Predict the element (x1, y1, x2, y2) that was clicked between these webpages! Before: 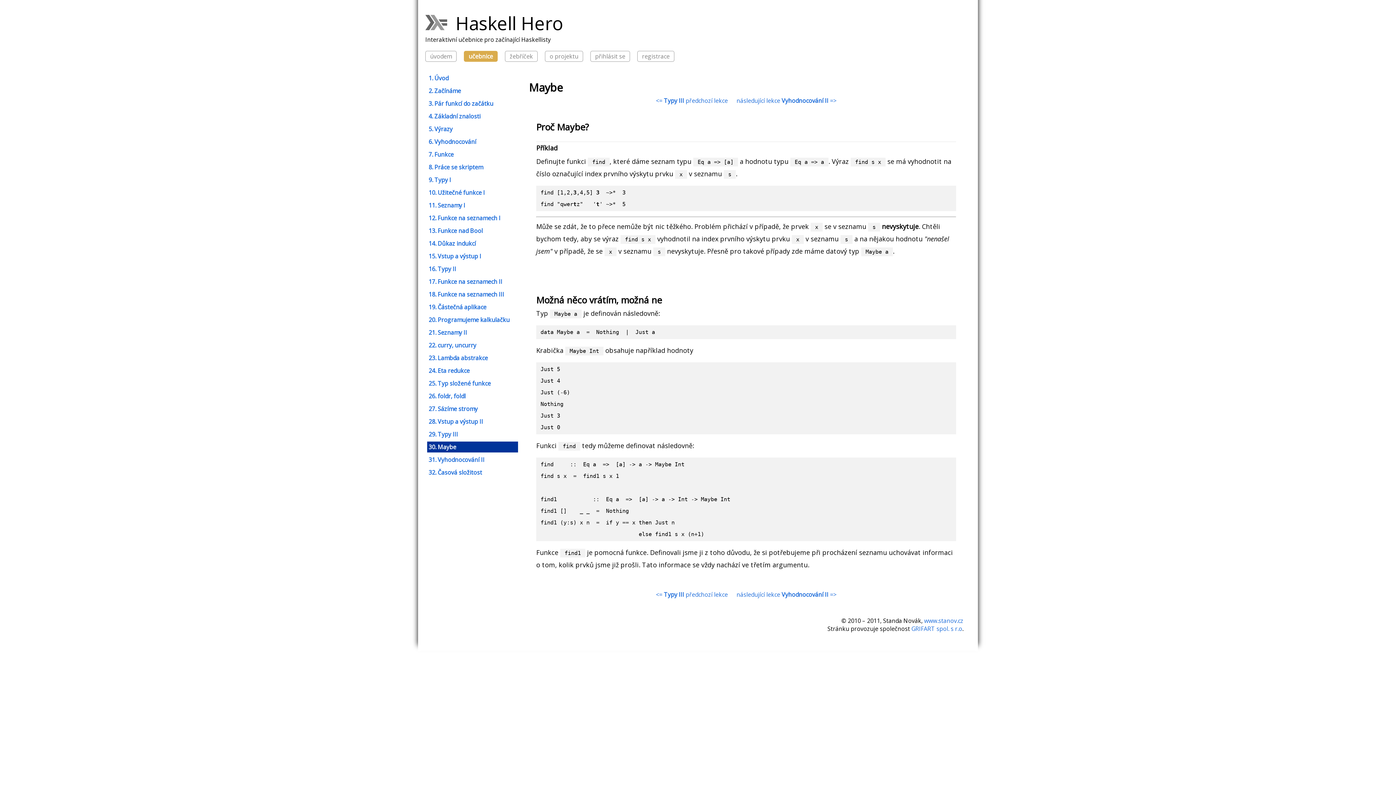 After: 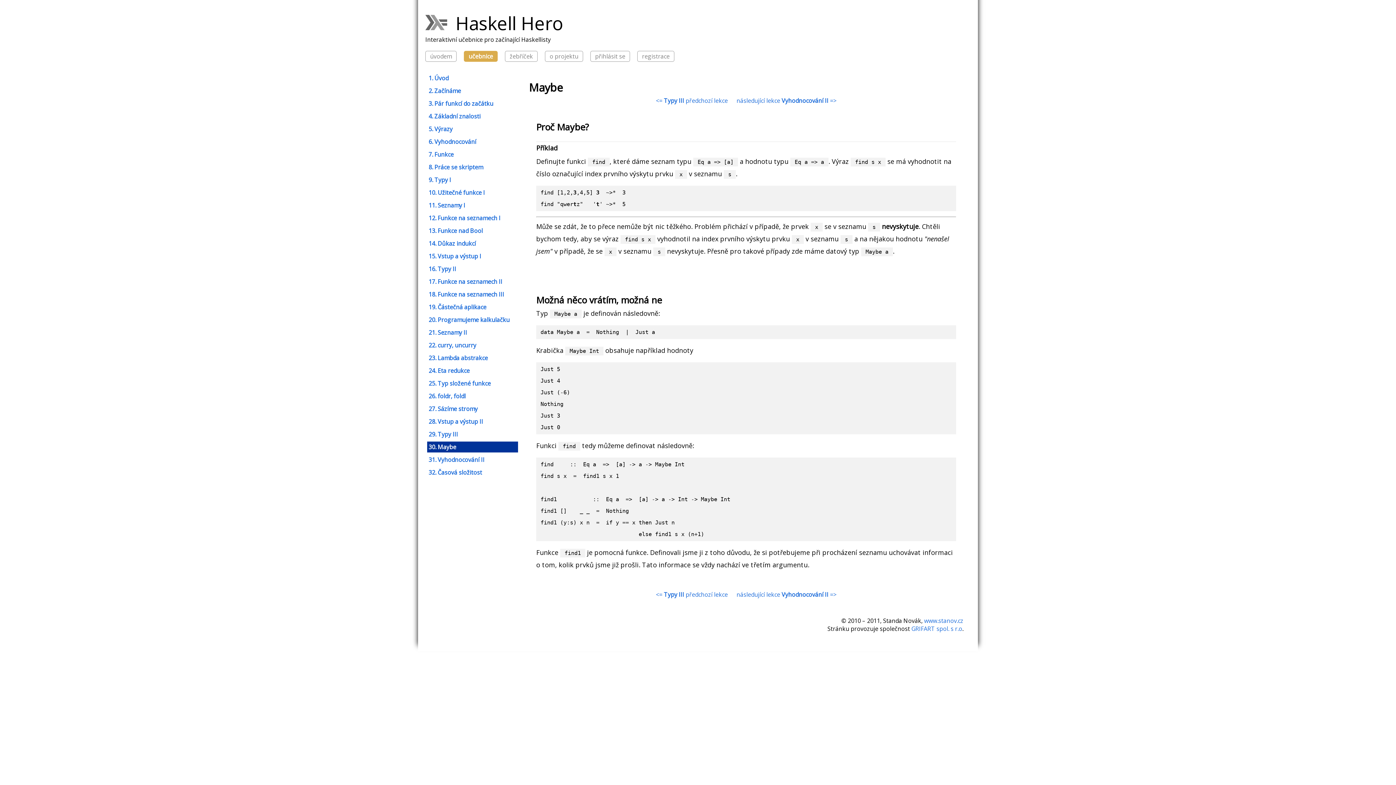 Action: label: 30. Maybe bbox: (428, 443, 456, 451)